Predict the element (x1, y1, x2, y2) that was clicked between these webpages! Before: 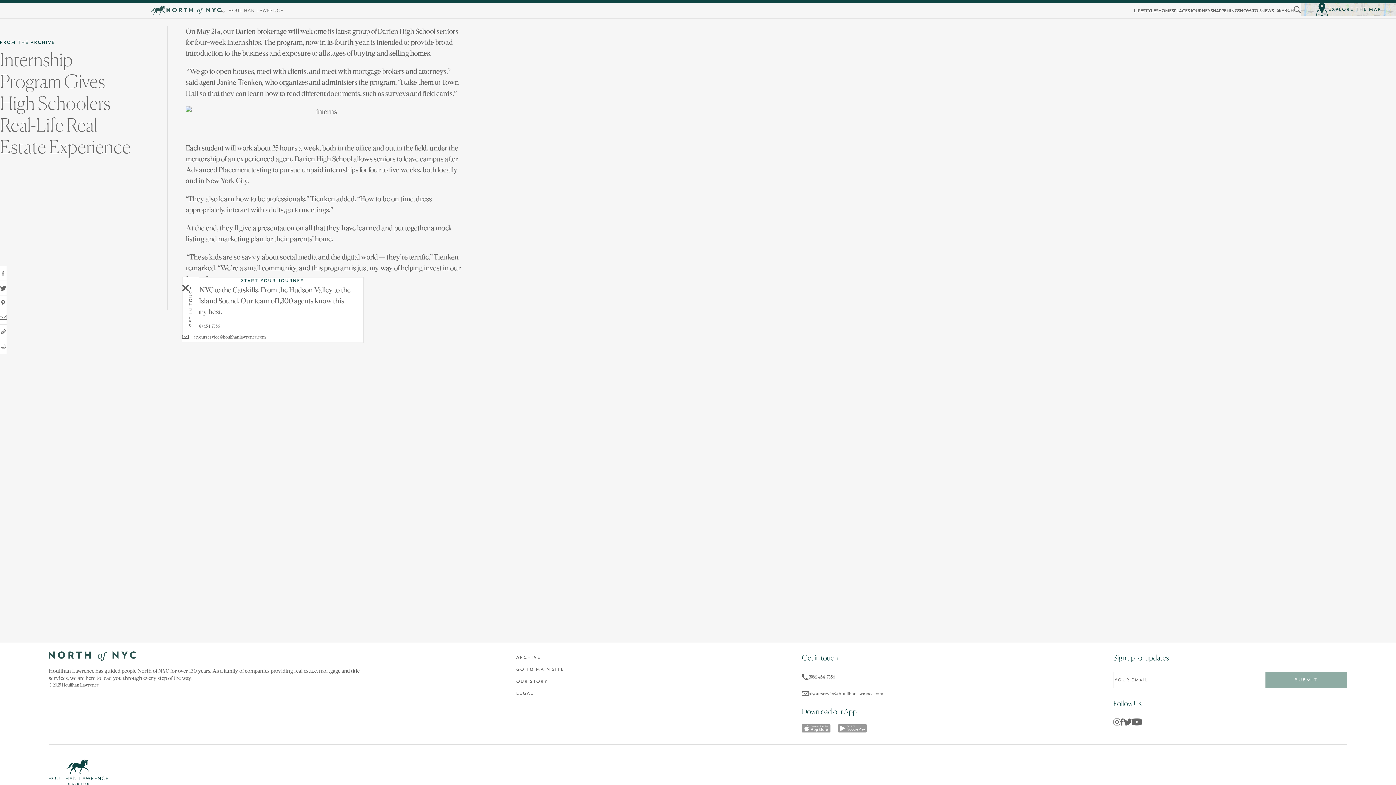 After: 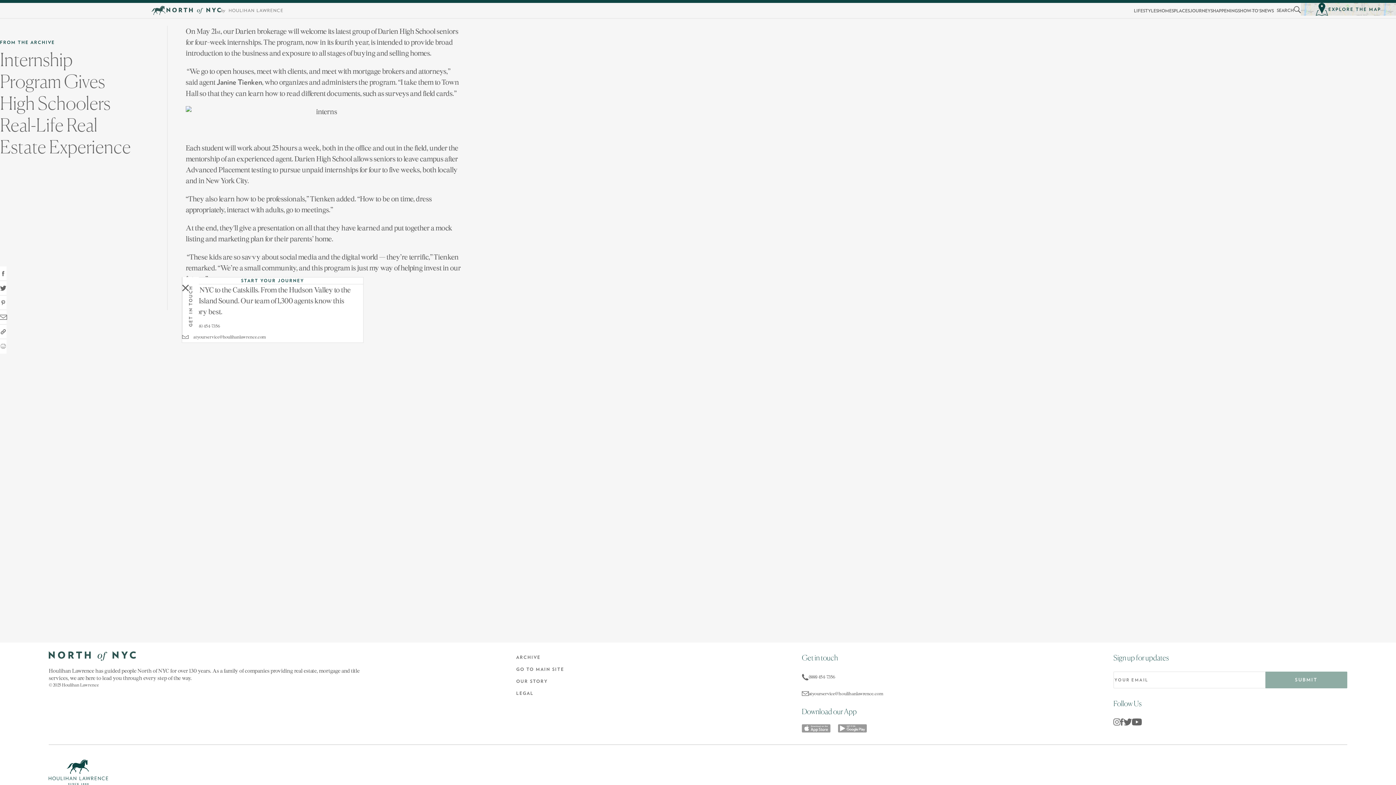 Action: bbox: (1132, 718, 1142, 725)